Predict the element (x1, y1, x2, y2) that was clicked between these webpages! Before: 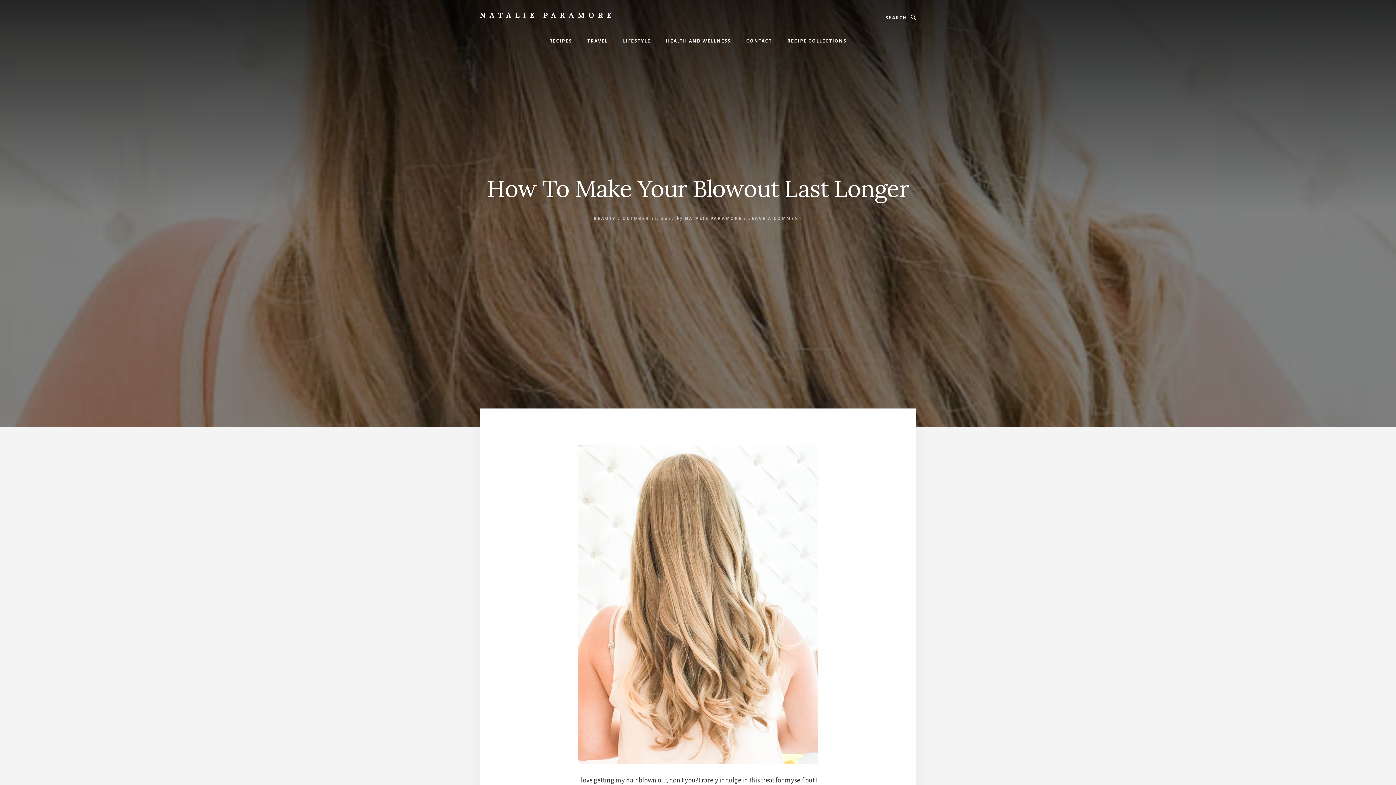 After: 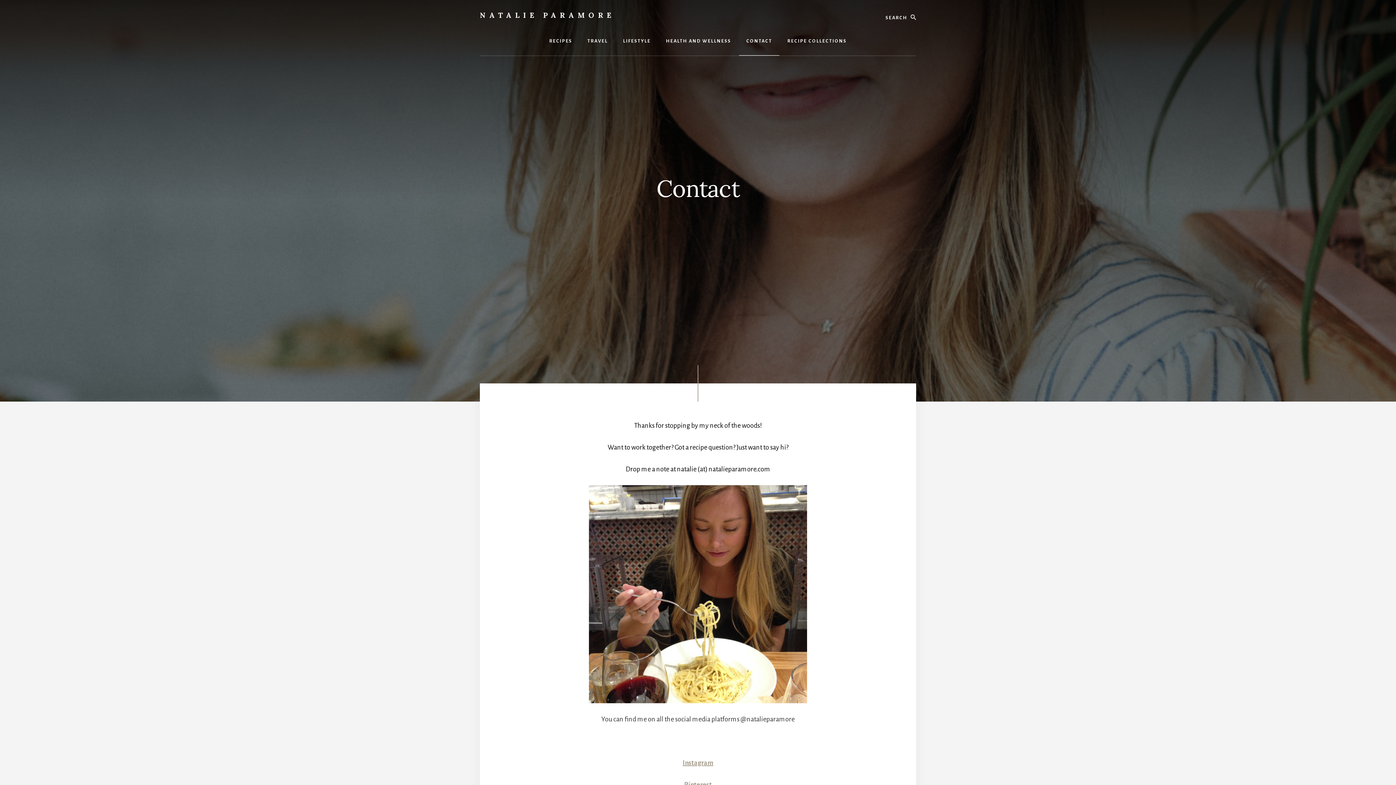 Action: label: CONTACT bbox: (739, 26, 779, 55)